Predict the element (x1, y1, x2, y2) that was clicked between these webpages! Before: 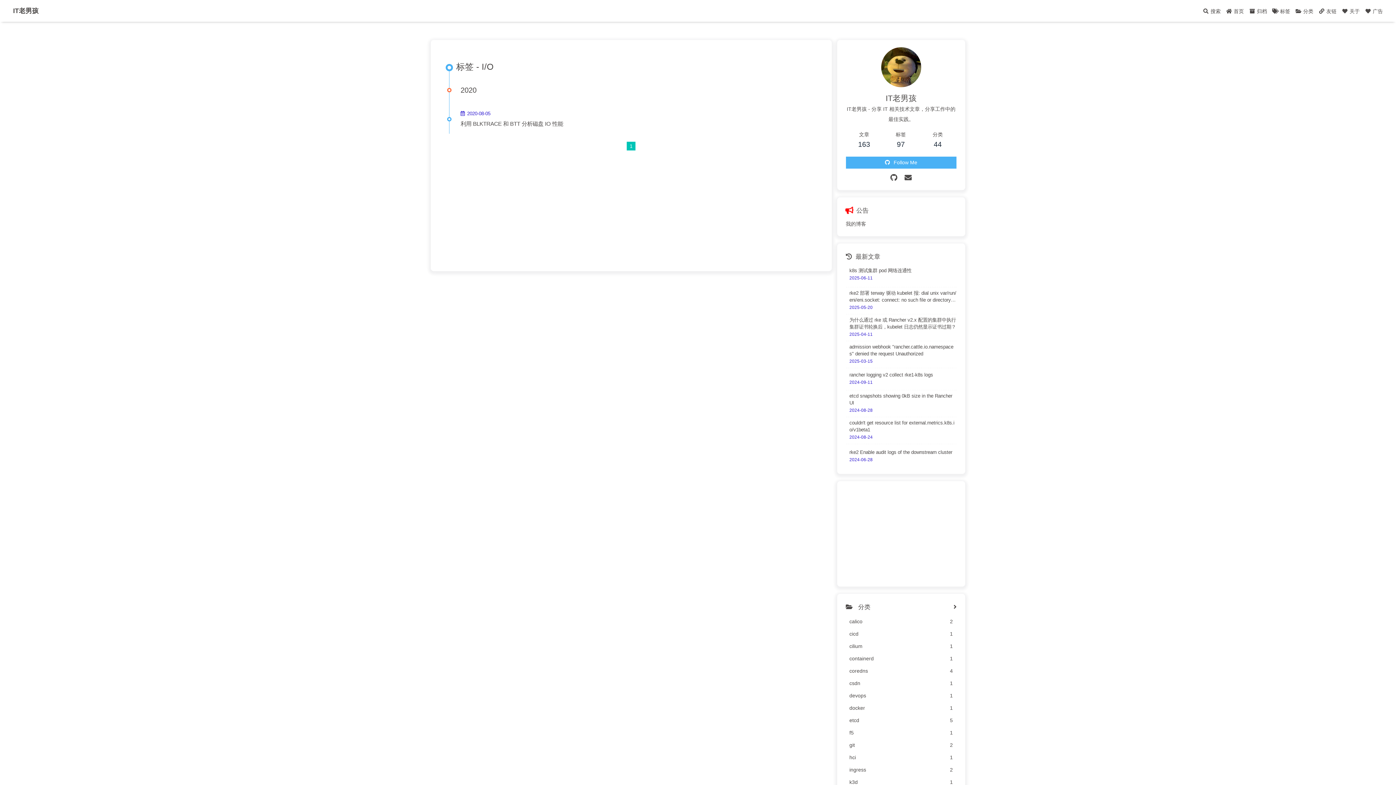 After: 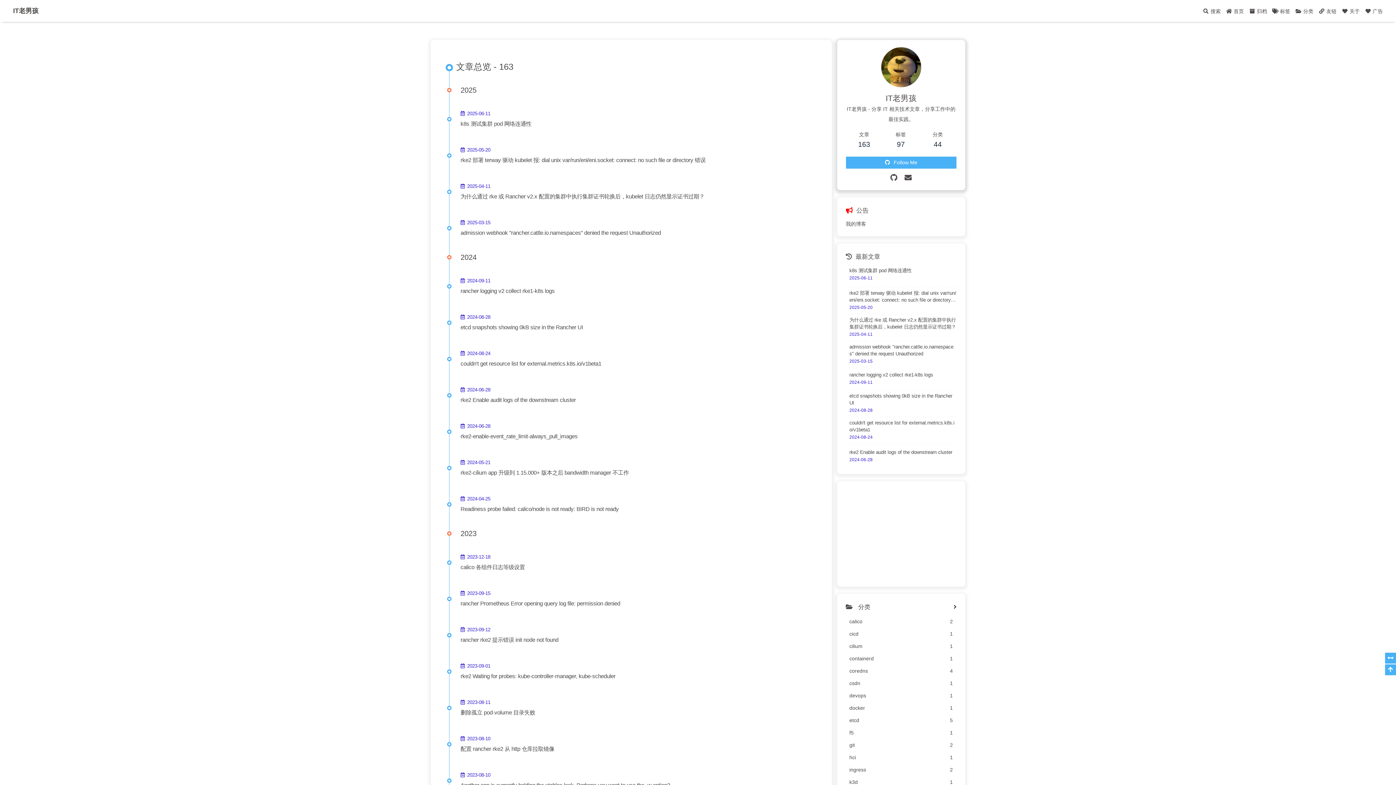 Action: label: 文章
163 bbox: (846, 129, 882, 151)